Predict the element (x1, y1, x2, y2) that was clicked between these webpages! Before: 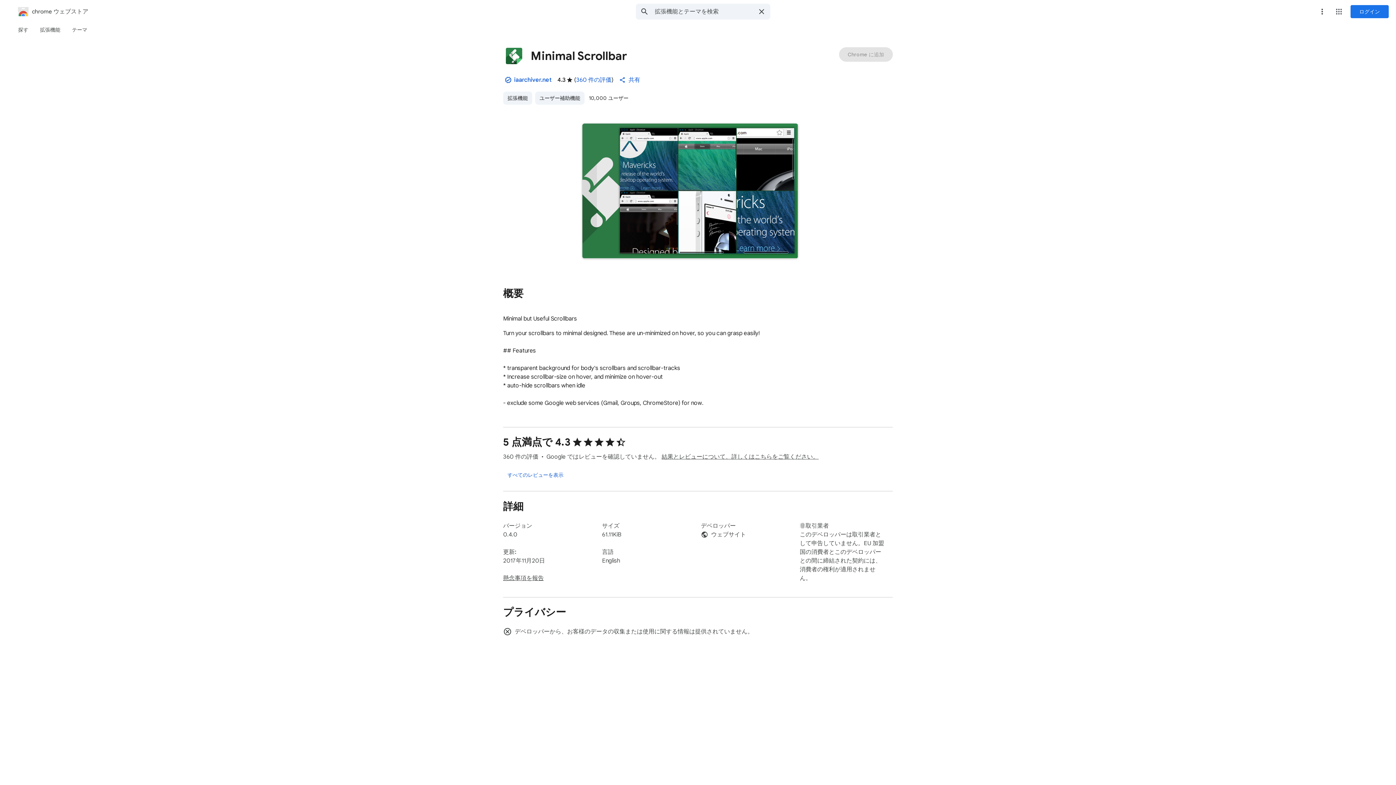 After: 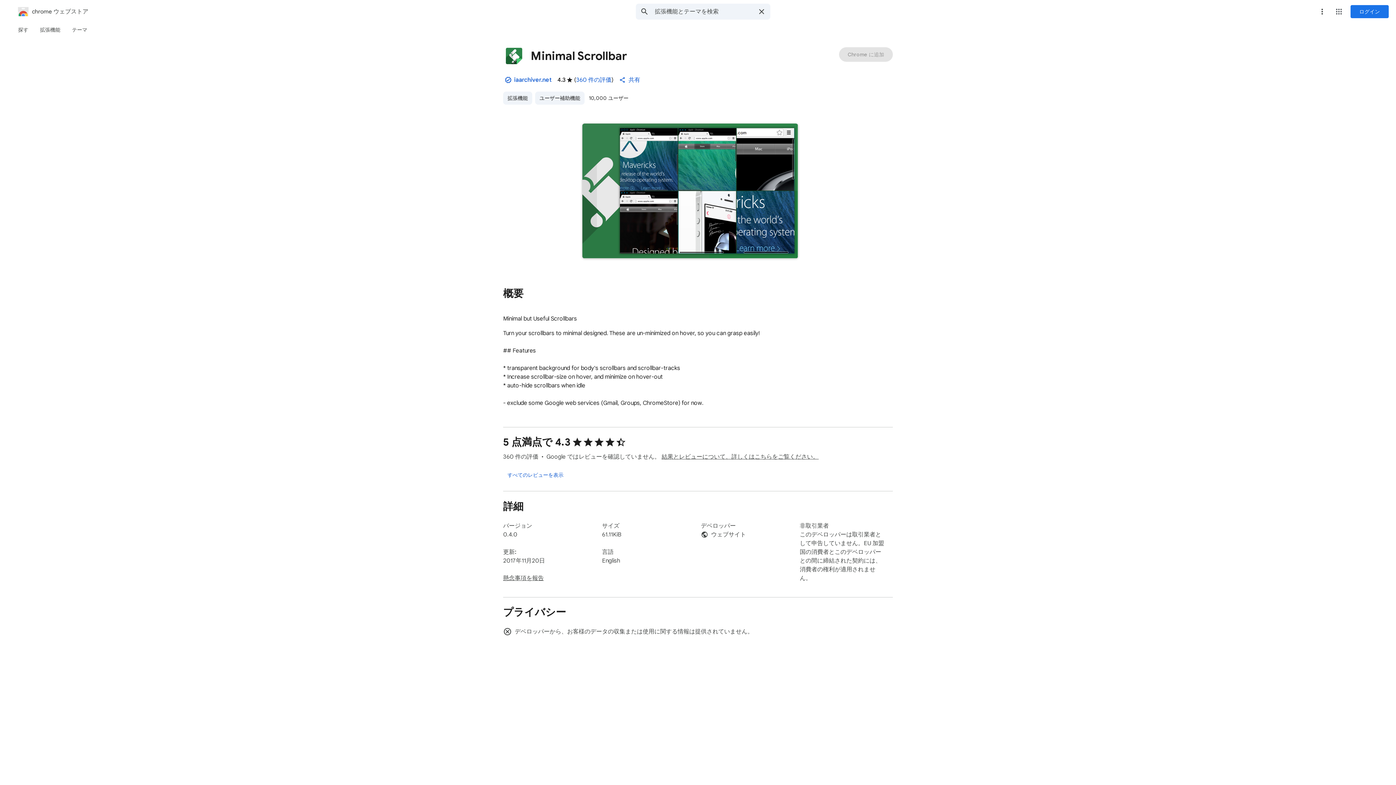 Action: bbox: (499, 71, 517, 88) label: 表示されているウェブサイトの所有者によって作成されました。パブリッシャーは実績が良好で違反歴はありません。詳細を表示します。